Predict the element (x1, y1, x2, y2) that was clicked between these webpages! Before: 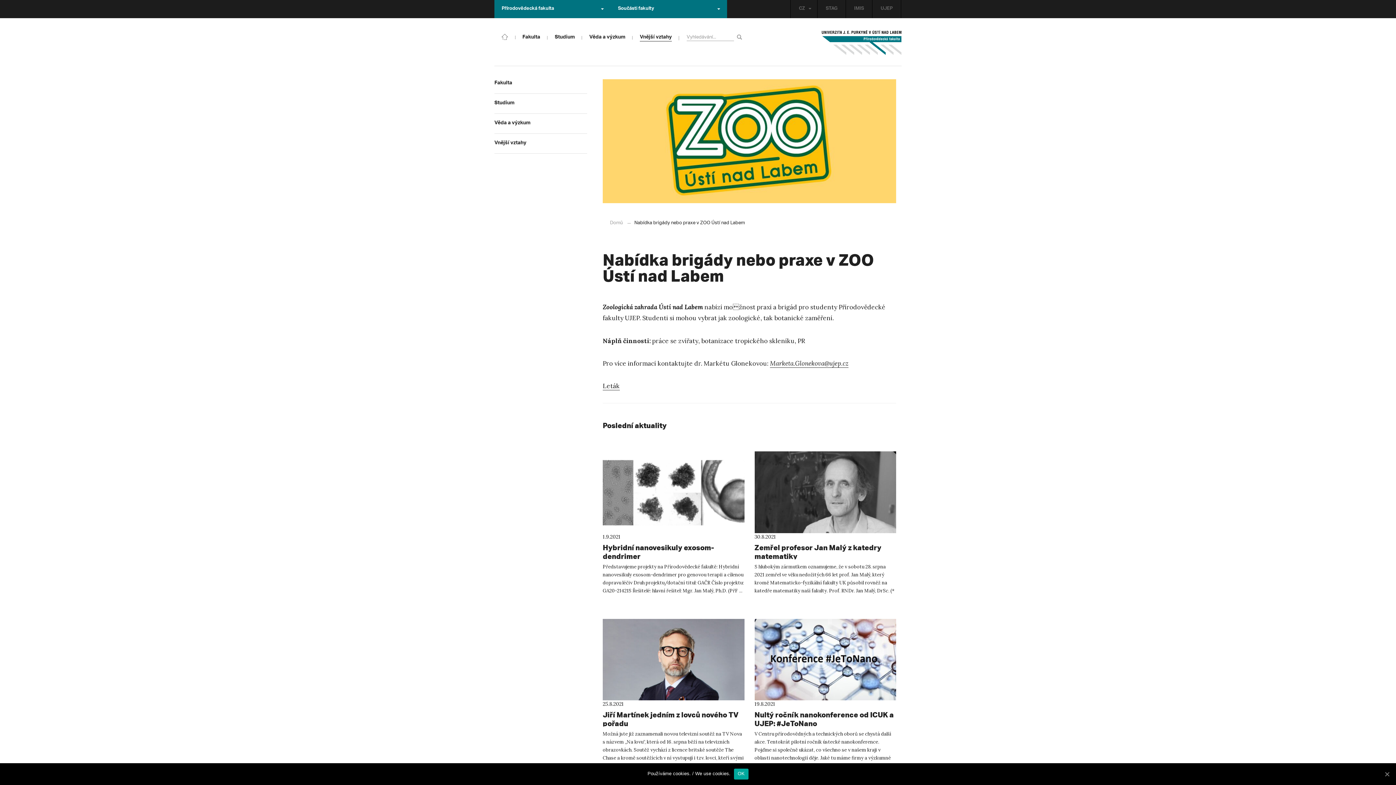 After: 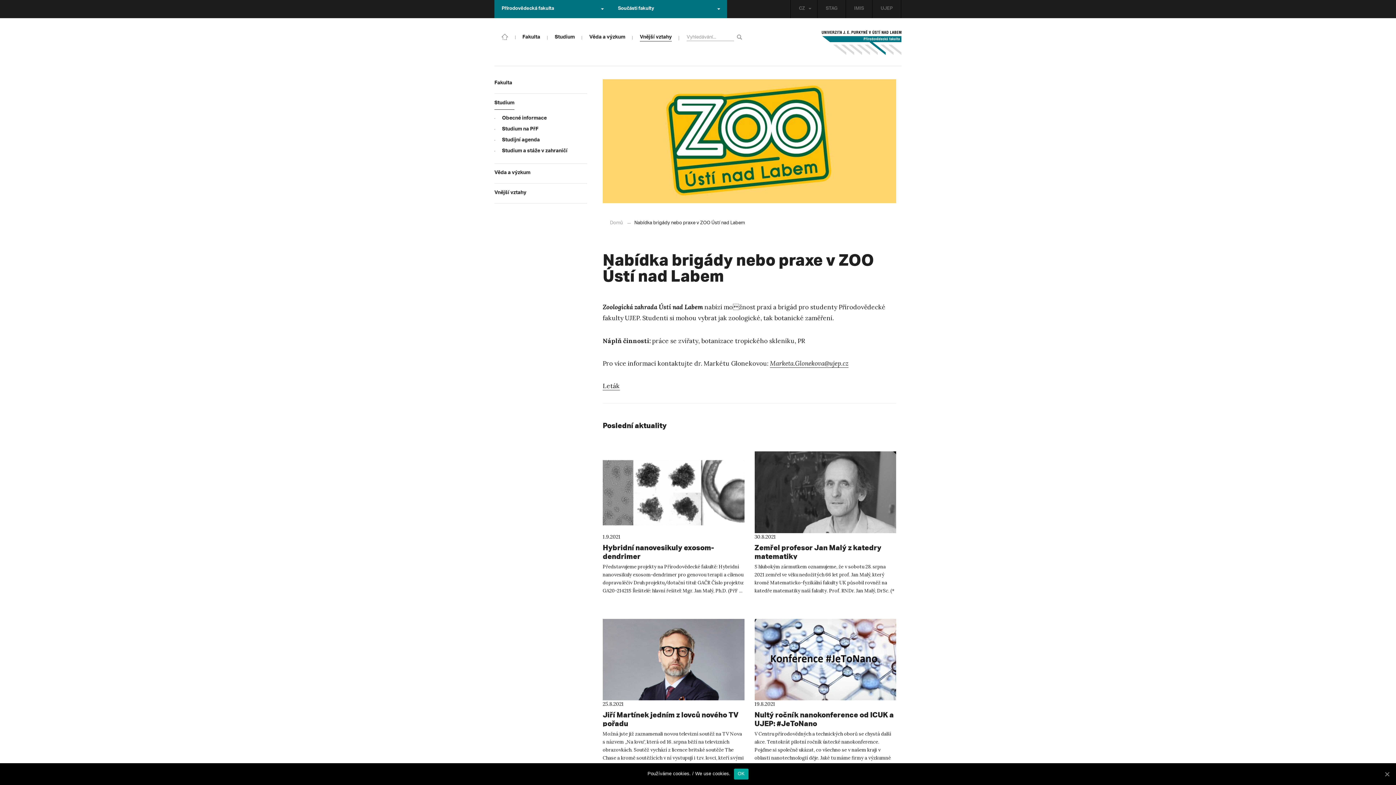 Action: bbox: (494, 94, 587, 113) label: Studium